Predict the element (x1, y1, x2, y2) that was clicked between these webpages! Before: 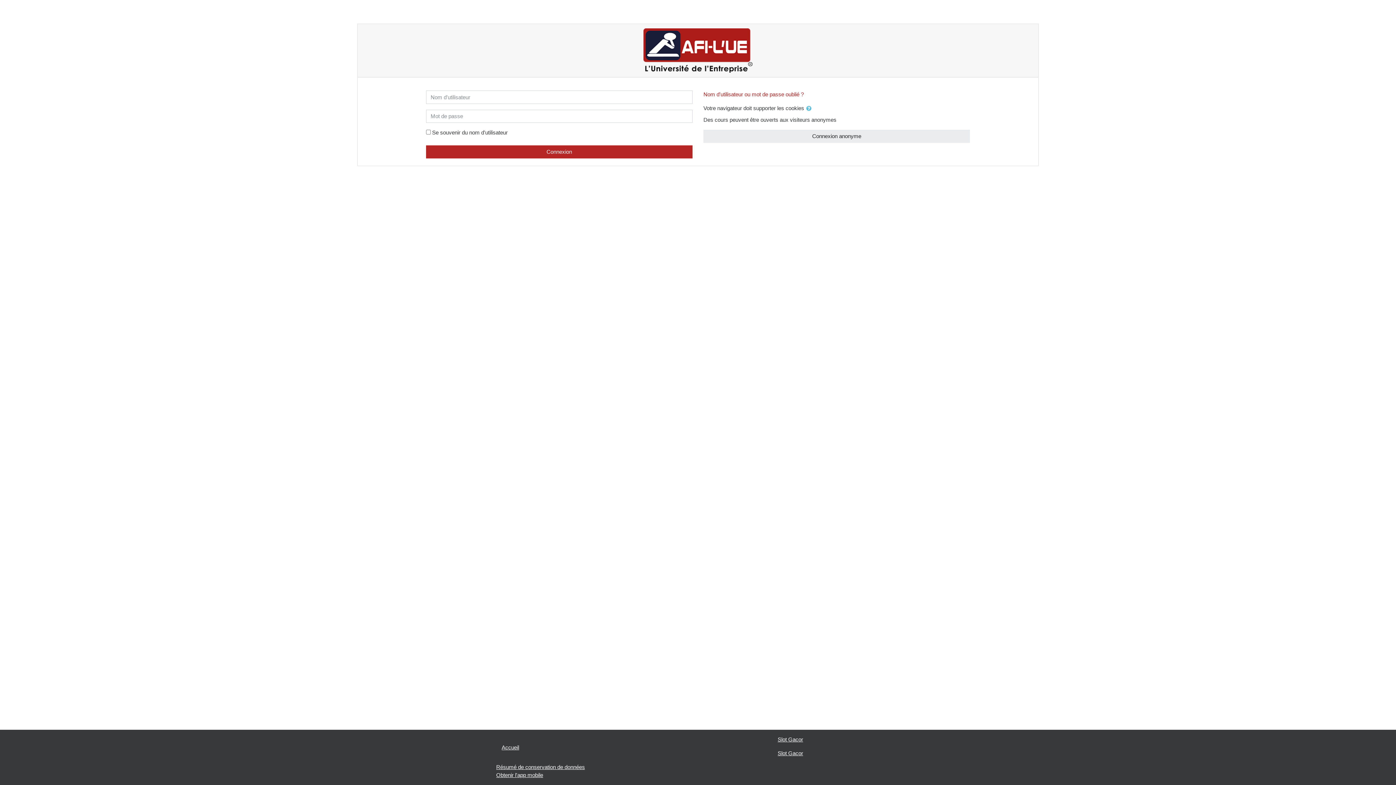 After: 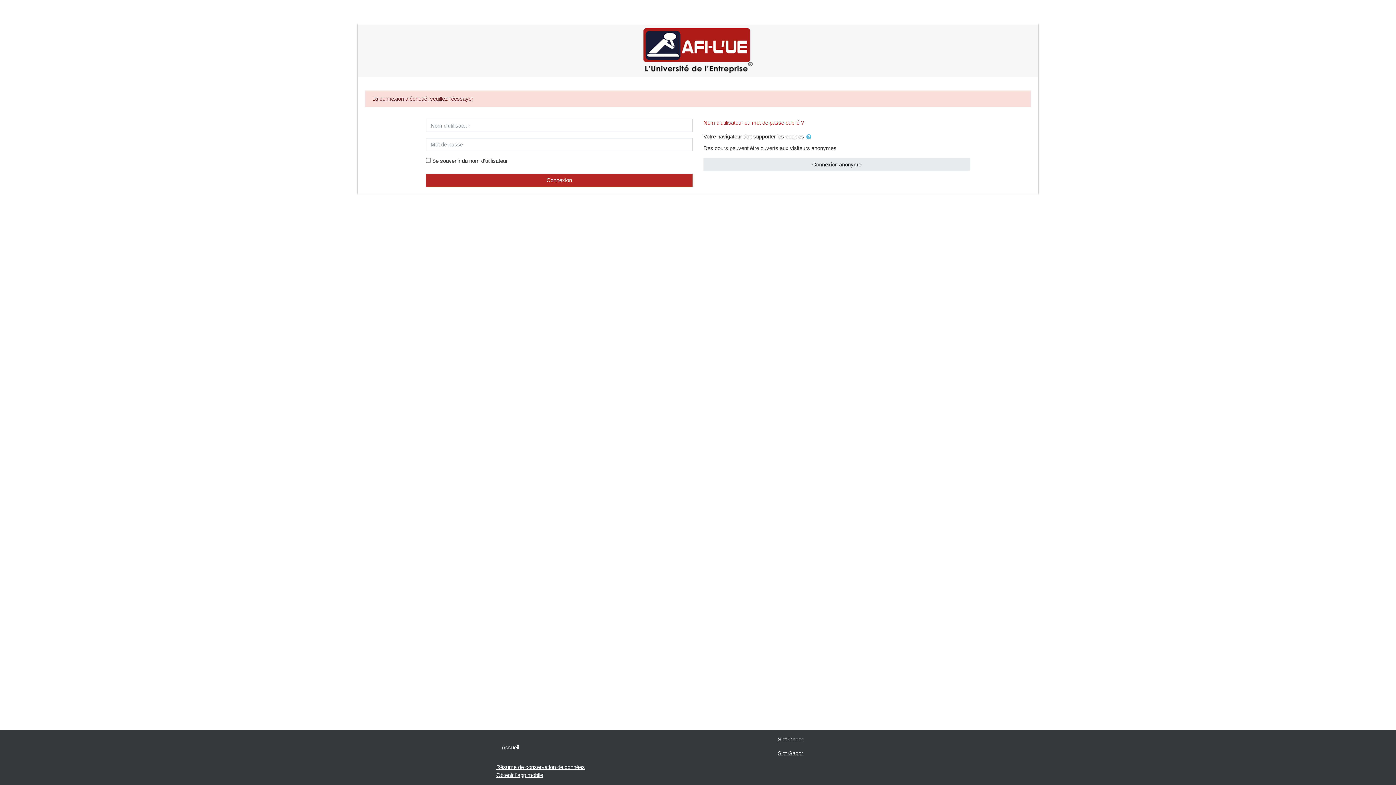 Action: bbox: (426, 145, 692, 158) label: Connexion